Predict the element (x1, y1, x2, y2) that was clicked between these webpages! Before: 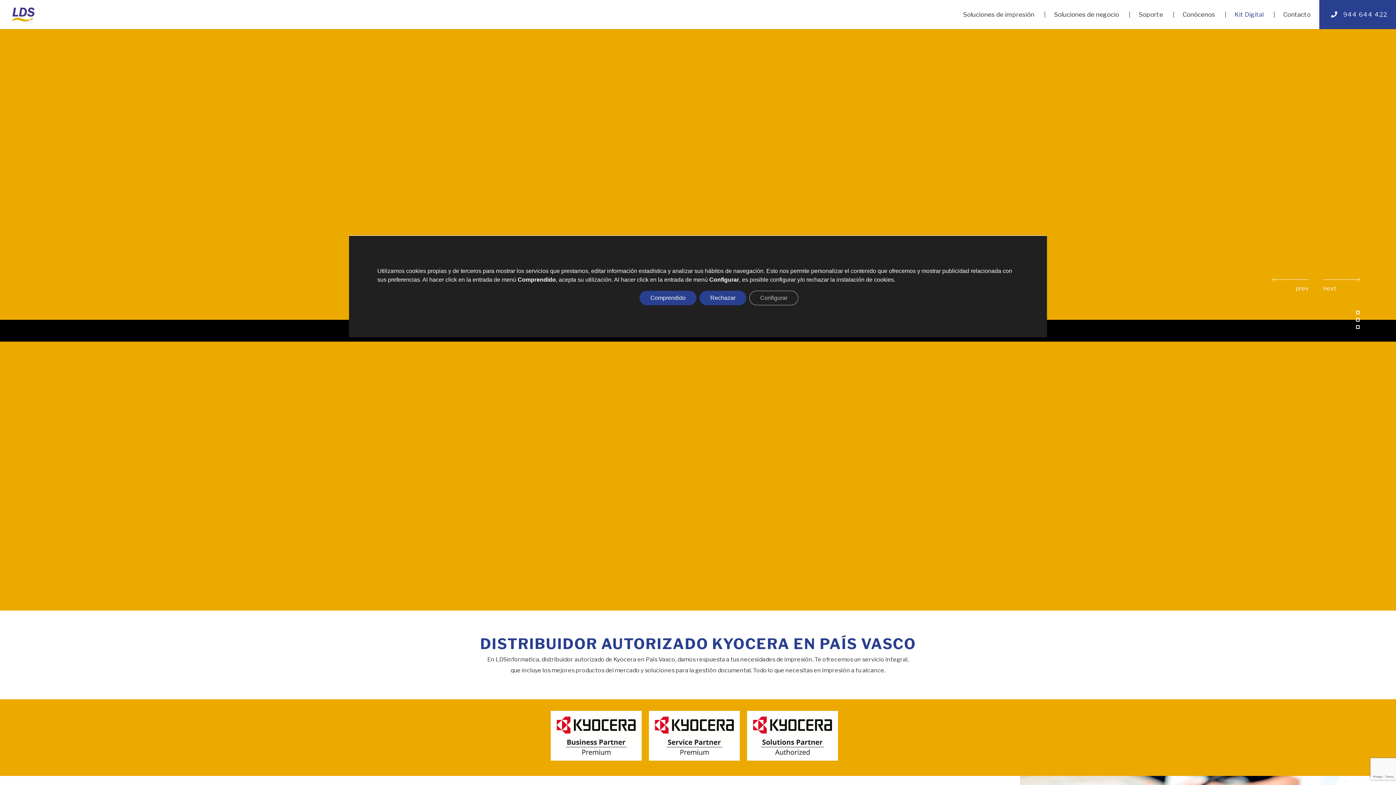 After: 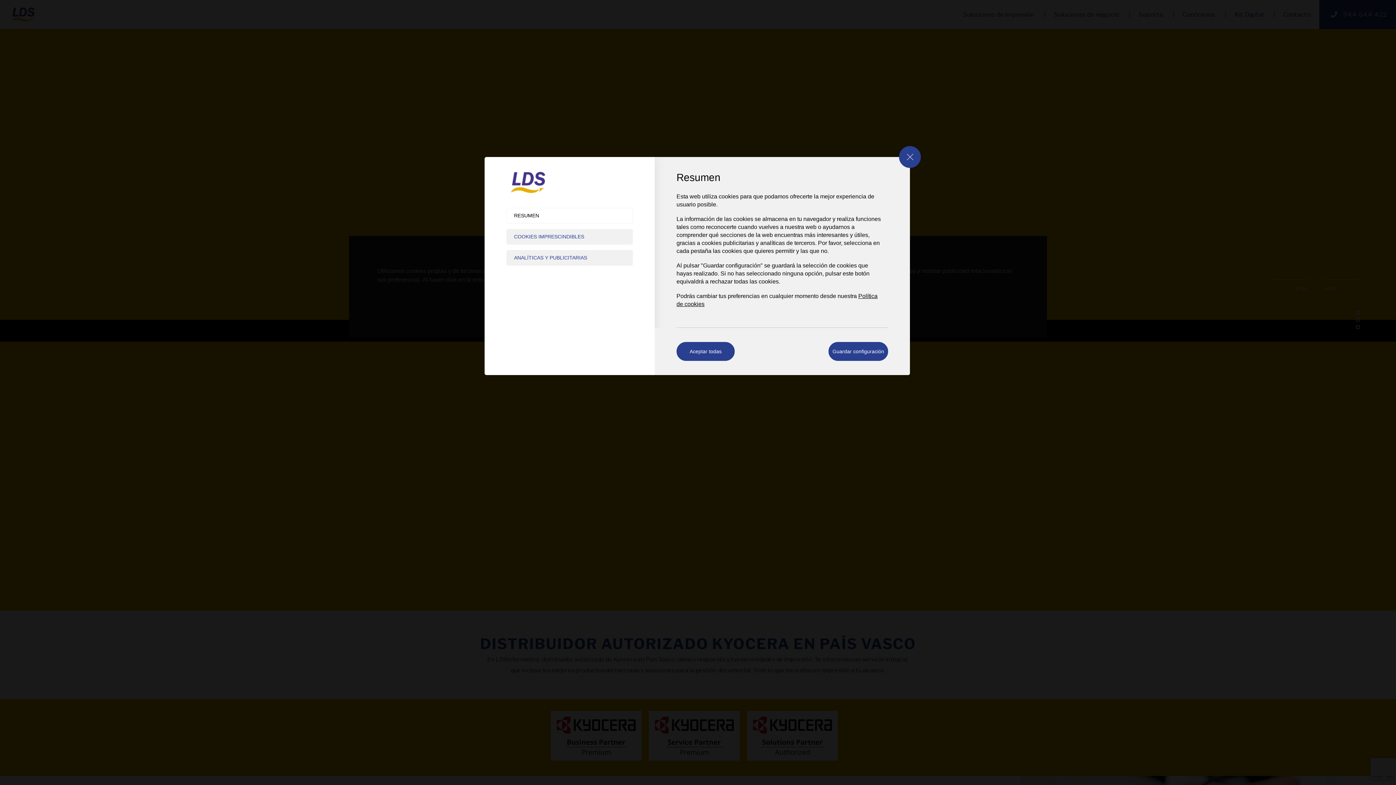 Action: bbox: (749, 290, 798, 305) label: Configurar